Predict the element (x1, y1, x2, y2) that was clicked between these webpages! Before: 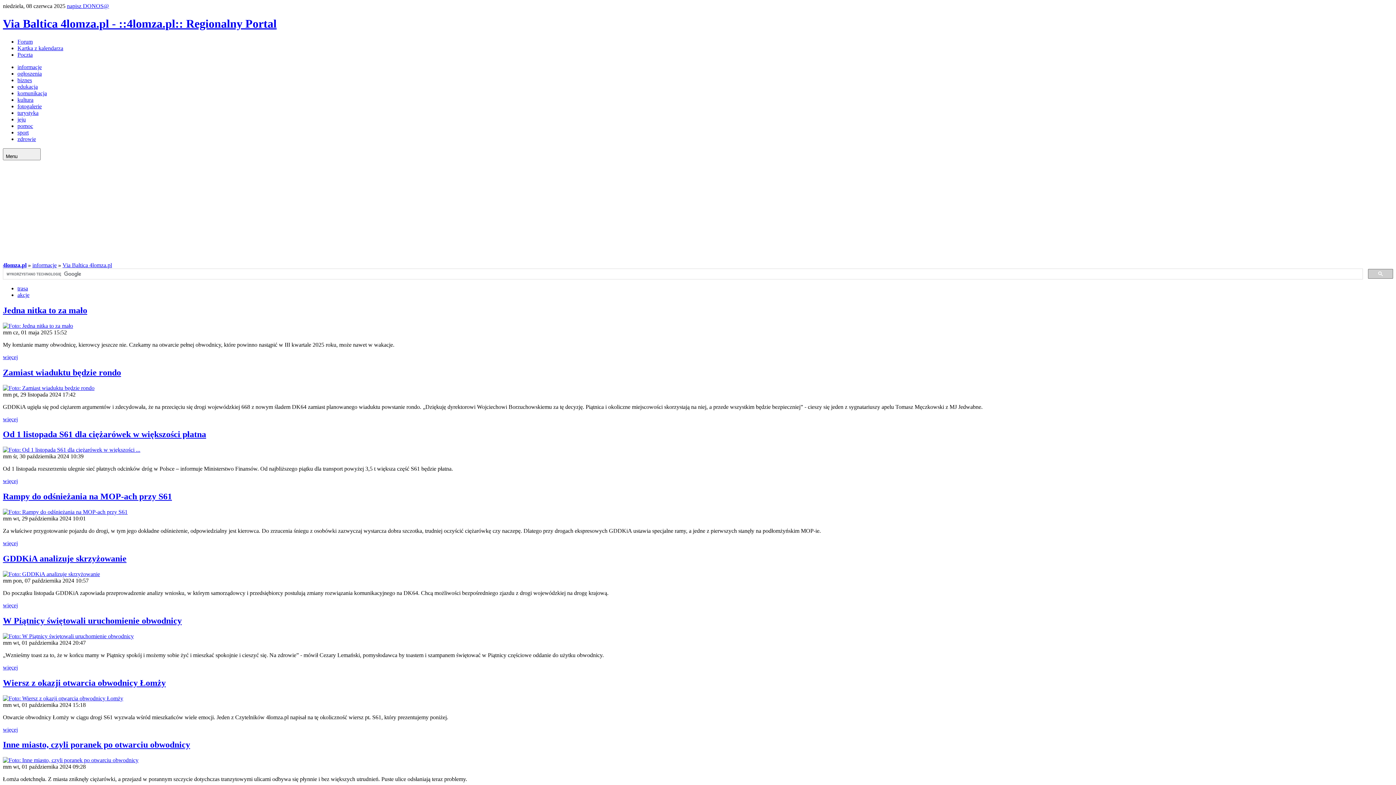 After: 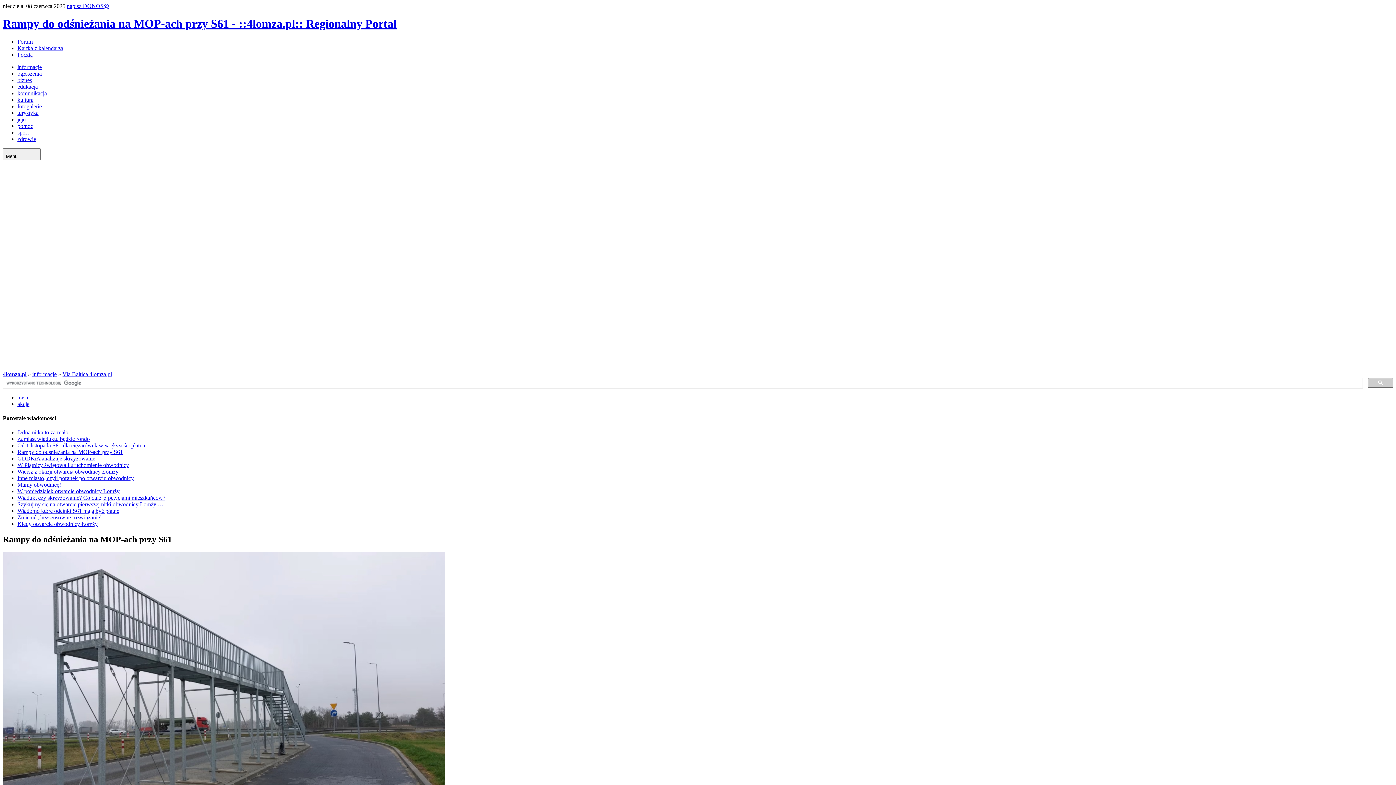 Action: bbox: (2, 492, 172, 501) label: Rampy do odśnieżania na MOP-ach przy S61